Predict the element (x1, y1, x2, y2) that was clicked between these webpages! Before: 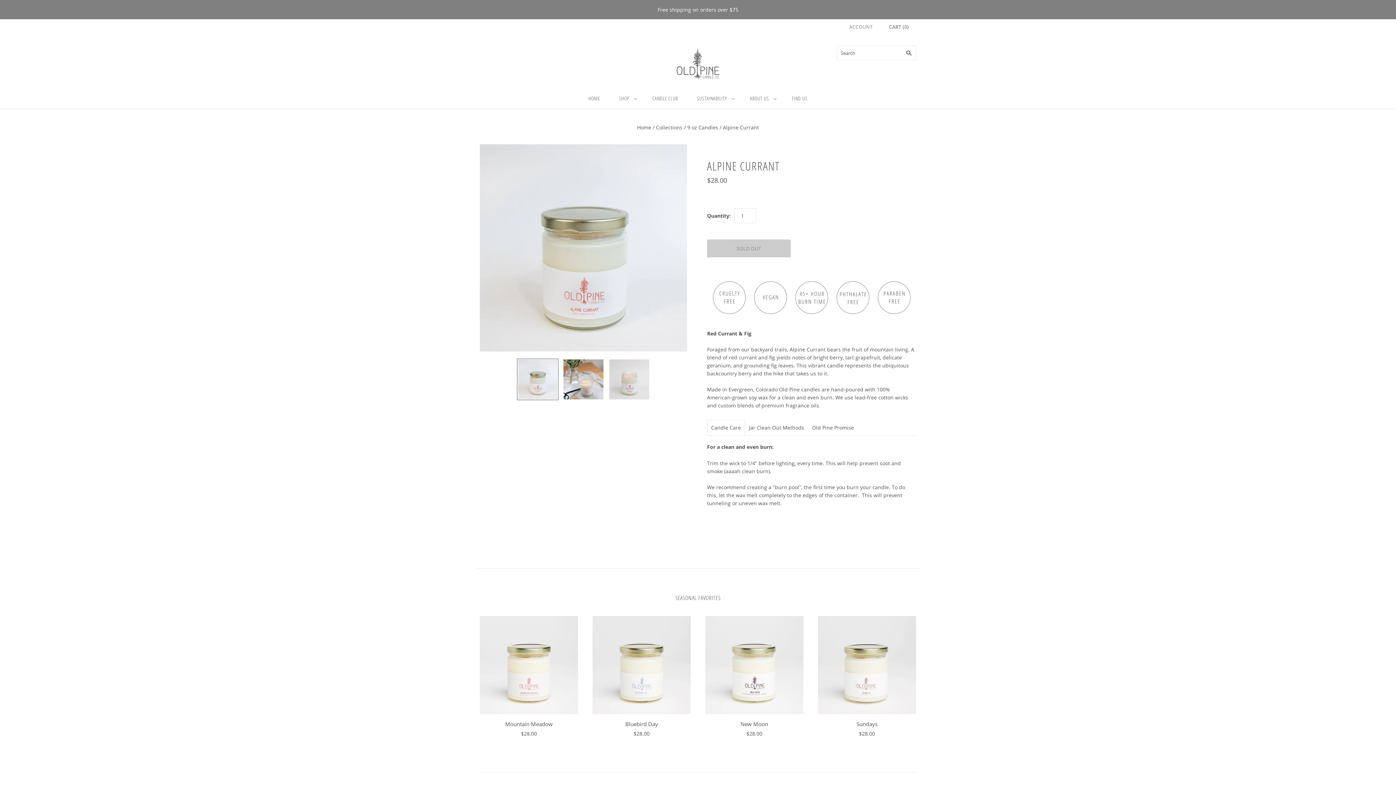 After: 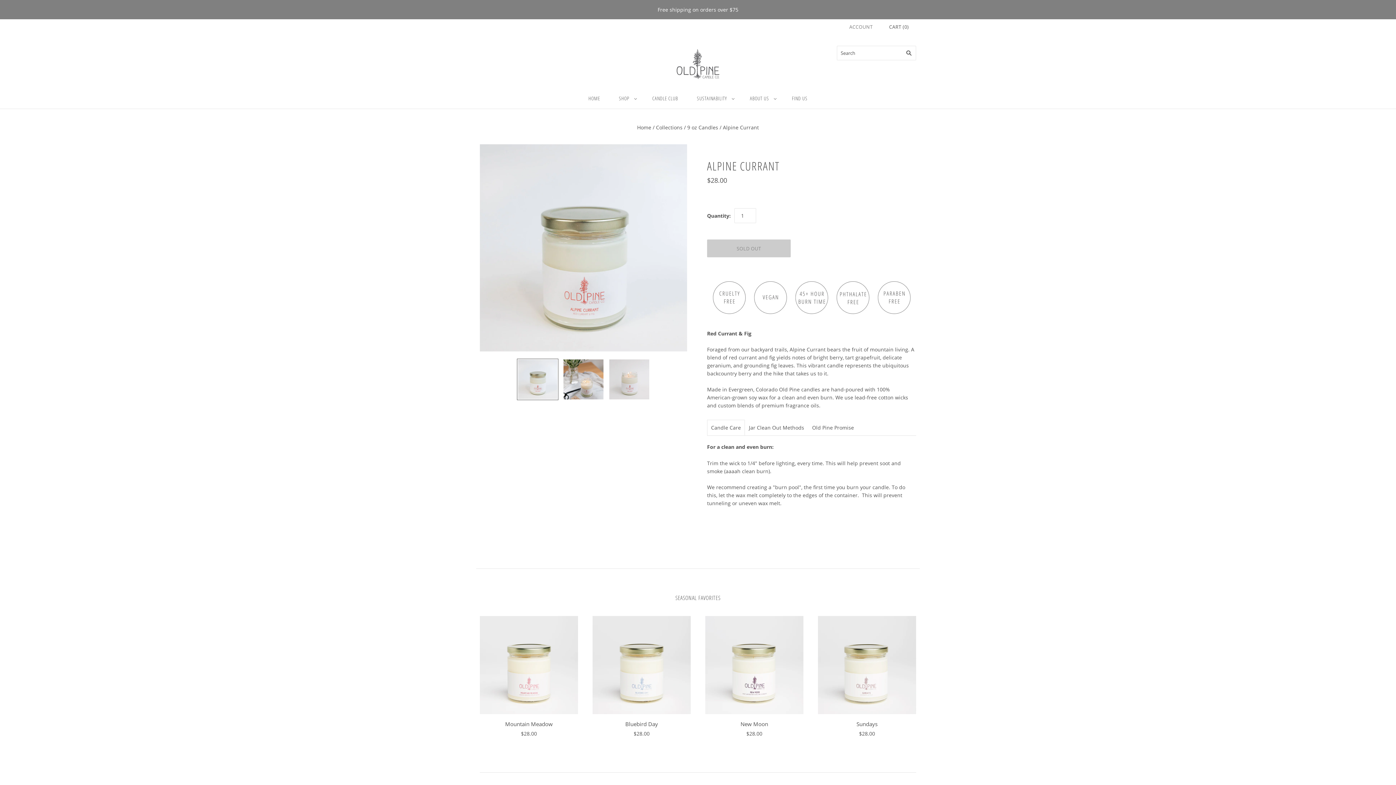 Action: bbox: (517, 358, 558, 400) label: Handmade, Made in colorado, Evergreen, American grown Soy wax, Phthalate-free, Paraben-free, Lead-free wicks, Candle, Inspired by the mountains, Evergreen, Women-led, Clean and even burn,  sustainability, Old Pine Candle Co., red currant, fig, sweet, summer scent, small batch, nature-inspired thumbnail